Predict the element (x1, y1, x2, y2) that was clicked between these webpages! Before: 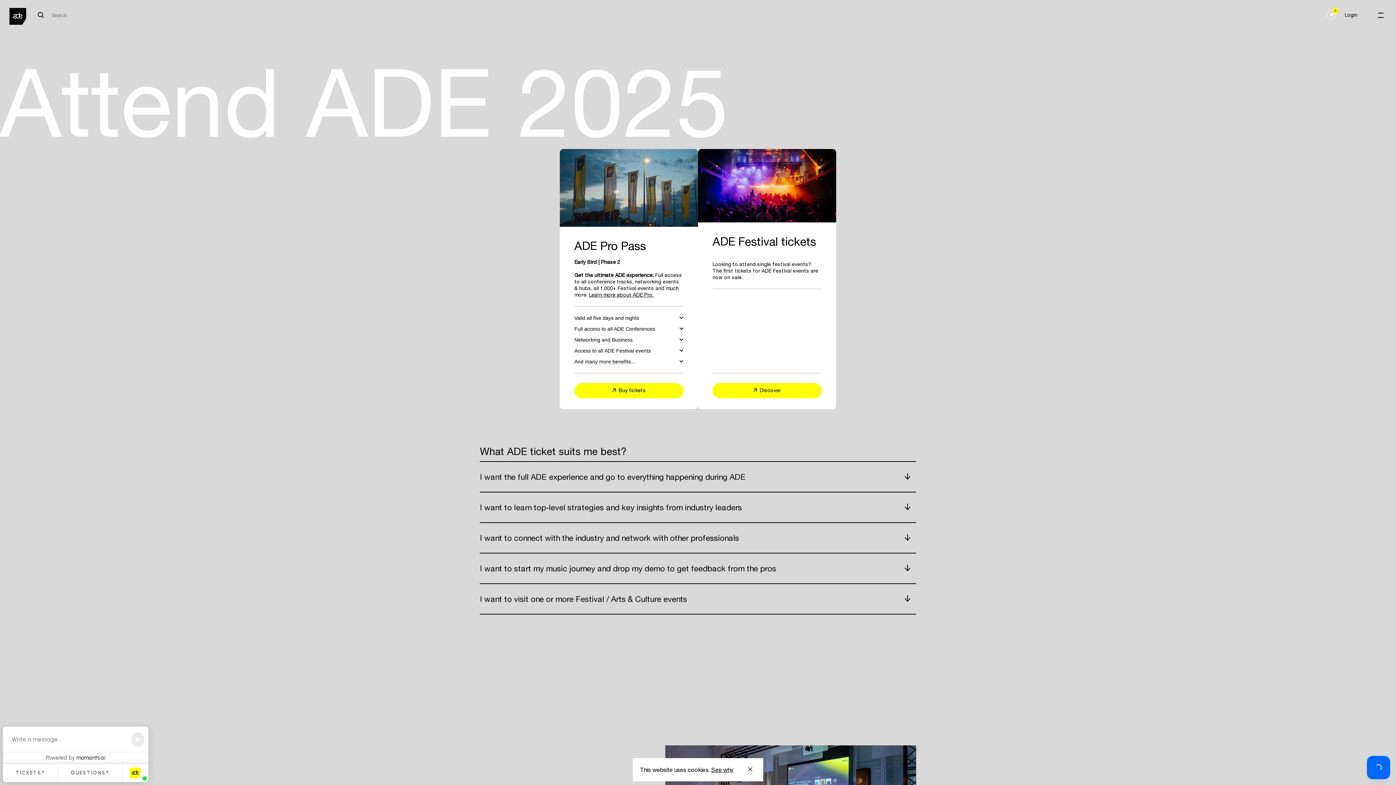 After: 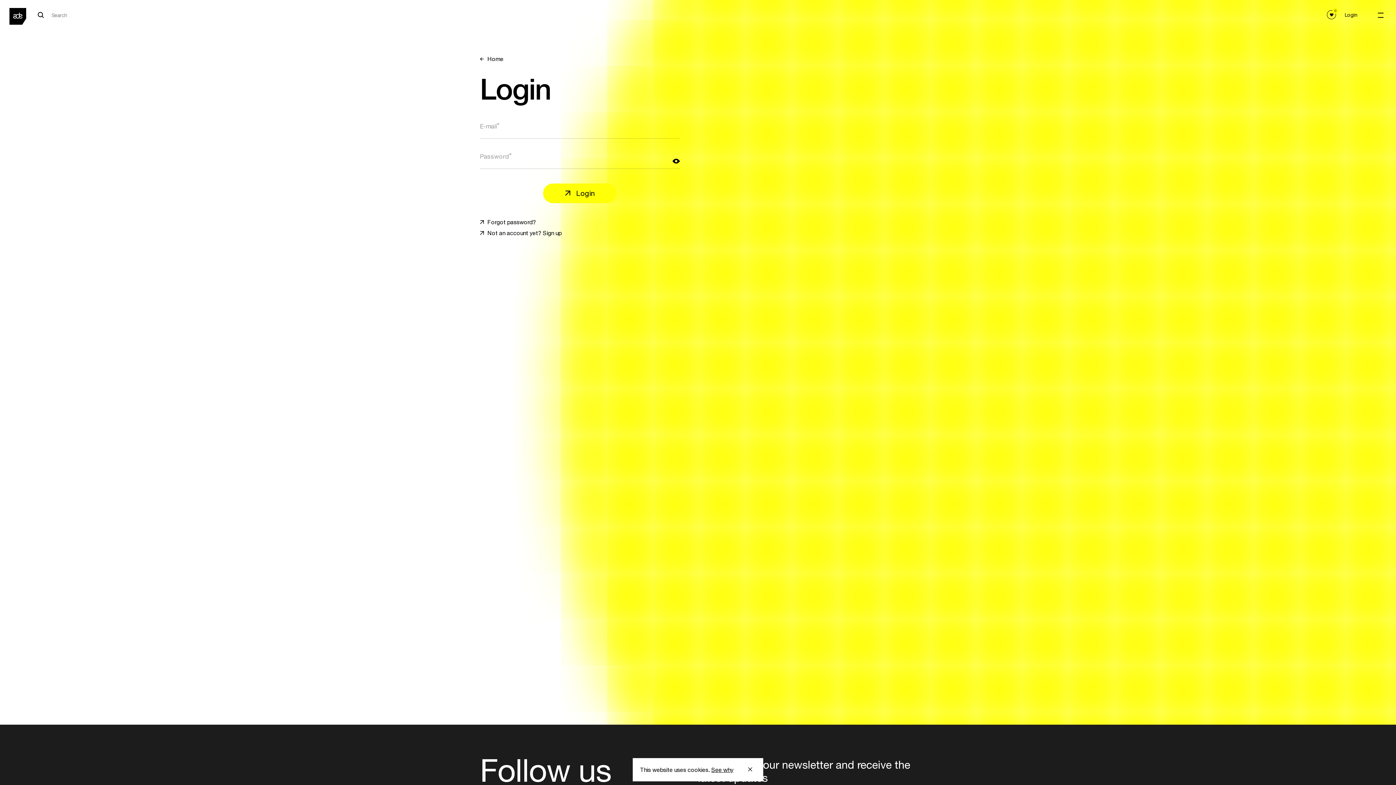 Action: label: 0 bbox: (1325, 8, 1338, 21)